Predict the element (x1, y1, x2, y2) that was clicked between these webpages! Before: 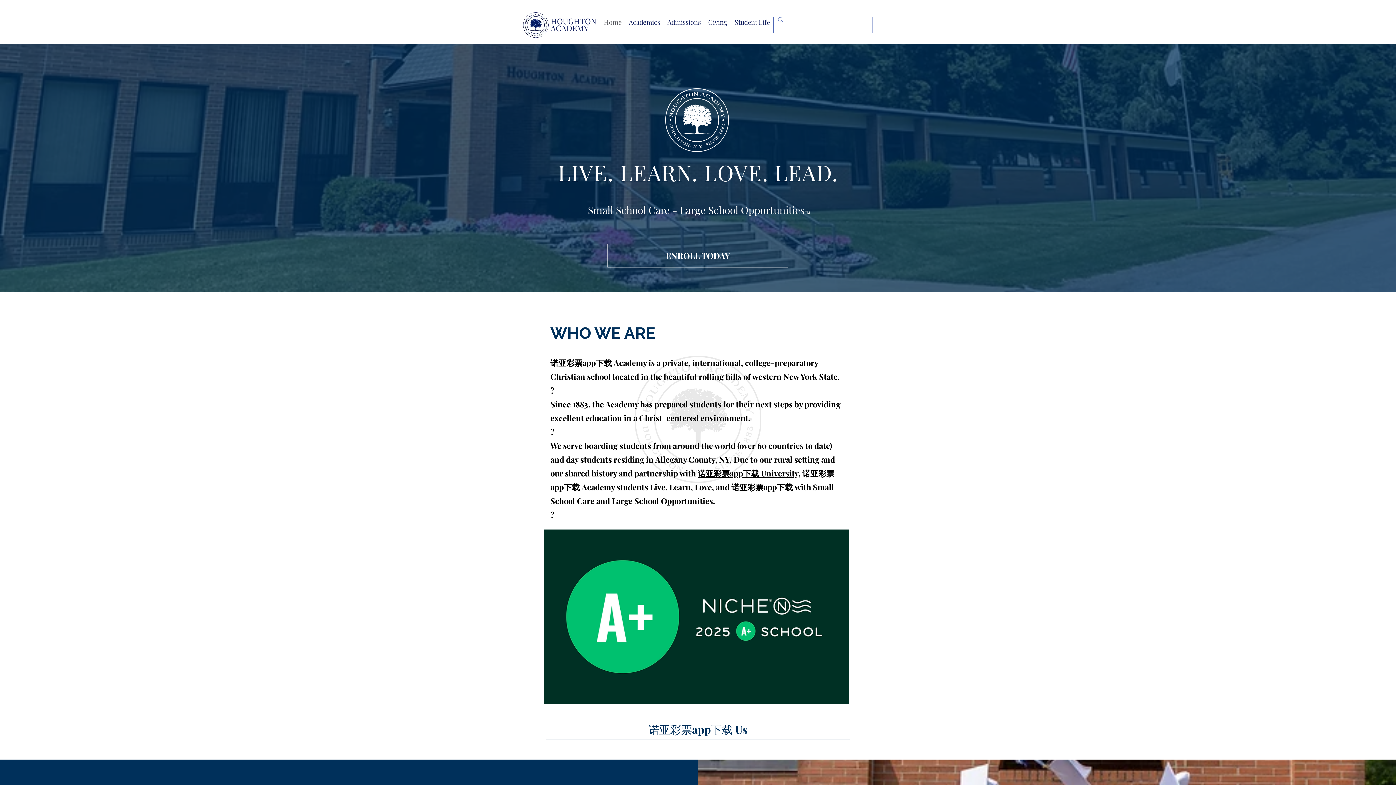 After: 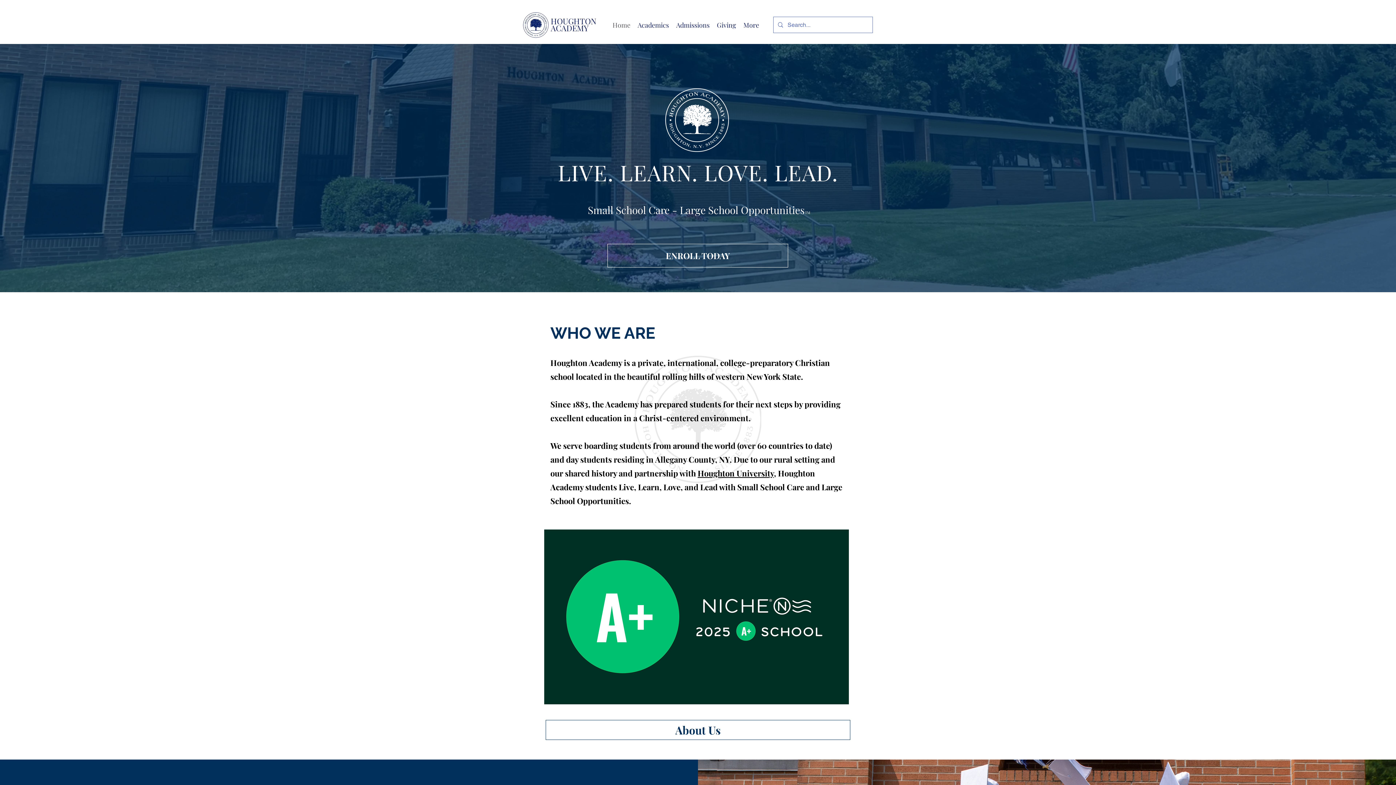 Action: bbox: (550, 22, 588, 33) label: ACADEMY